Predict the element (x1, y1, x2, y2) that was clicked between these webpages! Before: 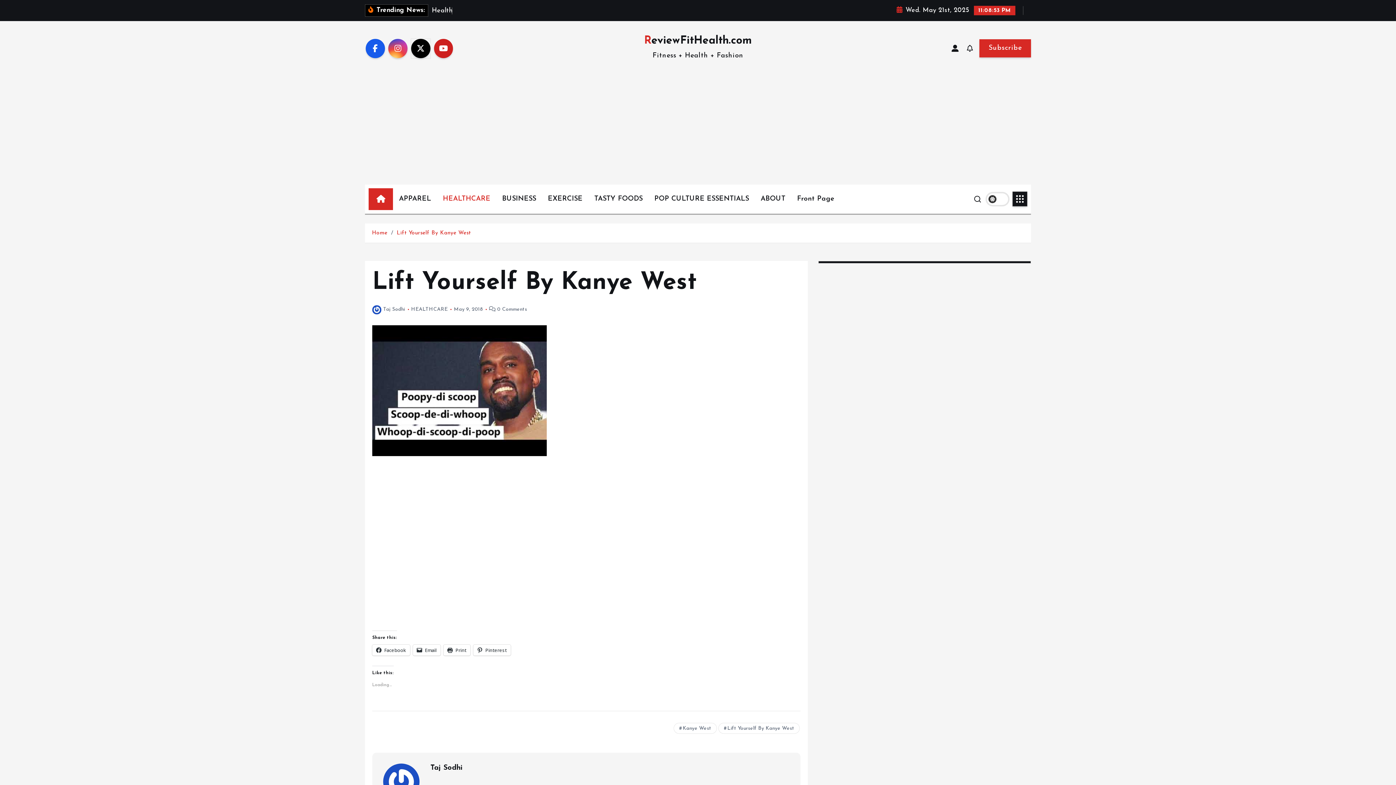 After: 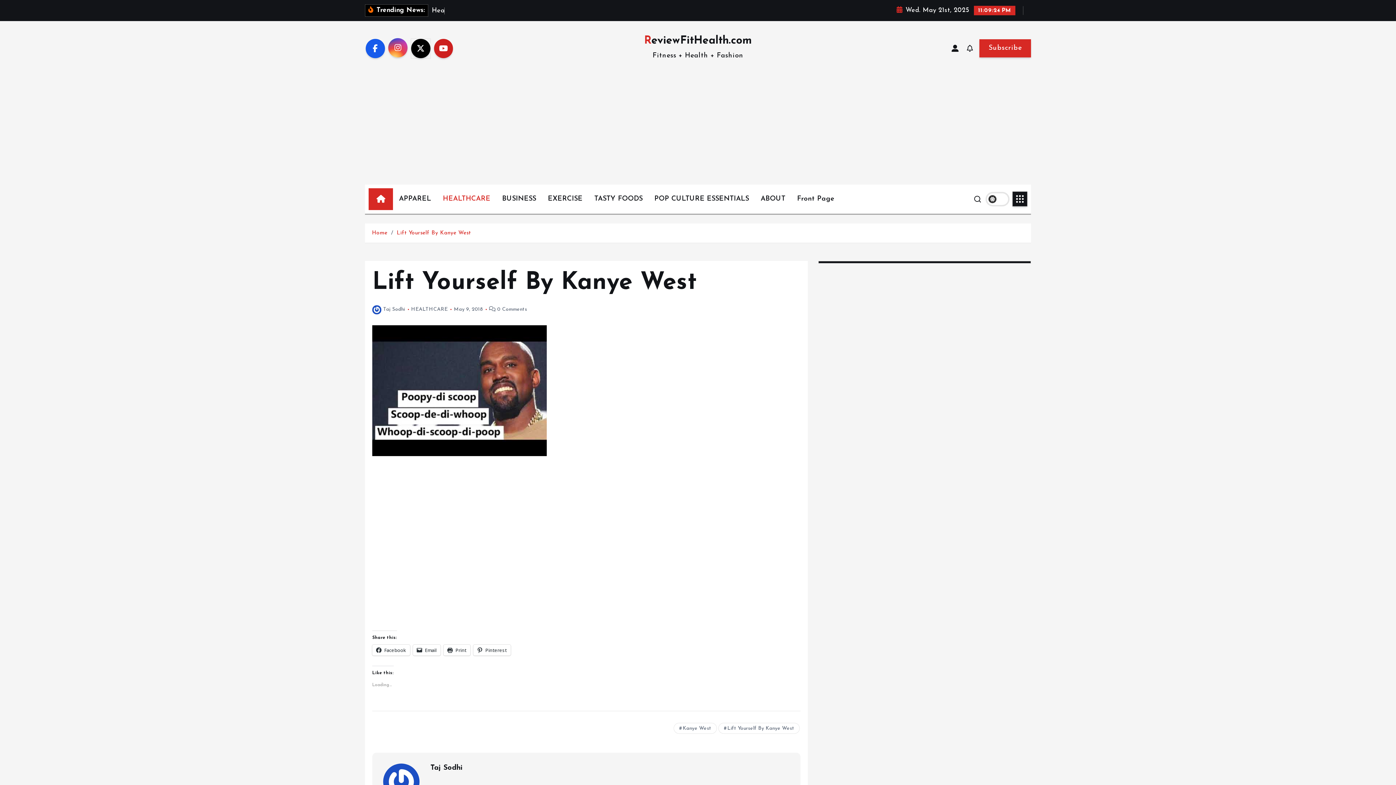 Action: bbox: (388, 38, 407, 58)